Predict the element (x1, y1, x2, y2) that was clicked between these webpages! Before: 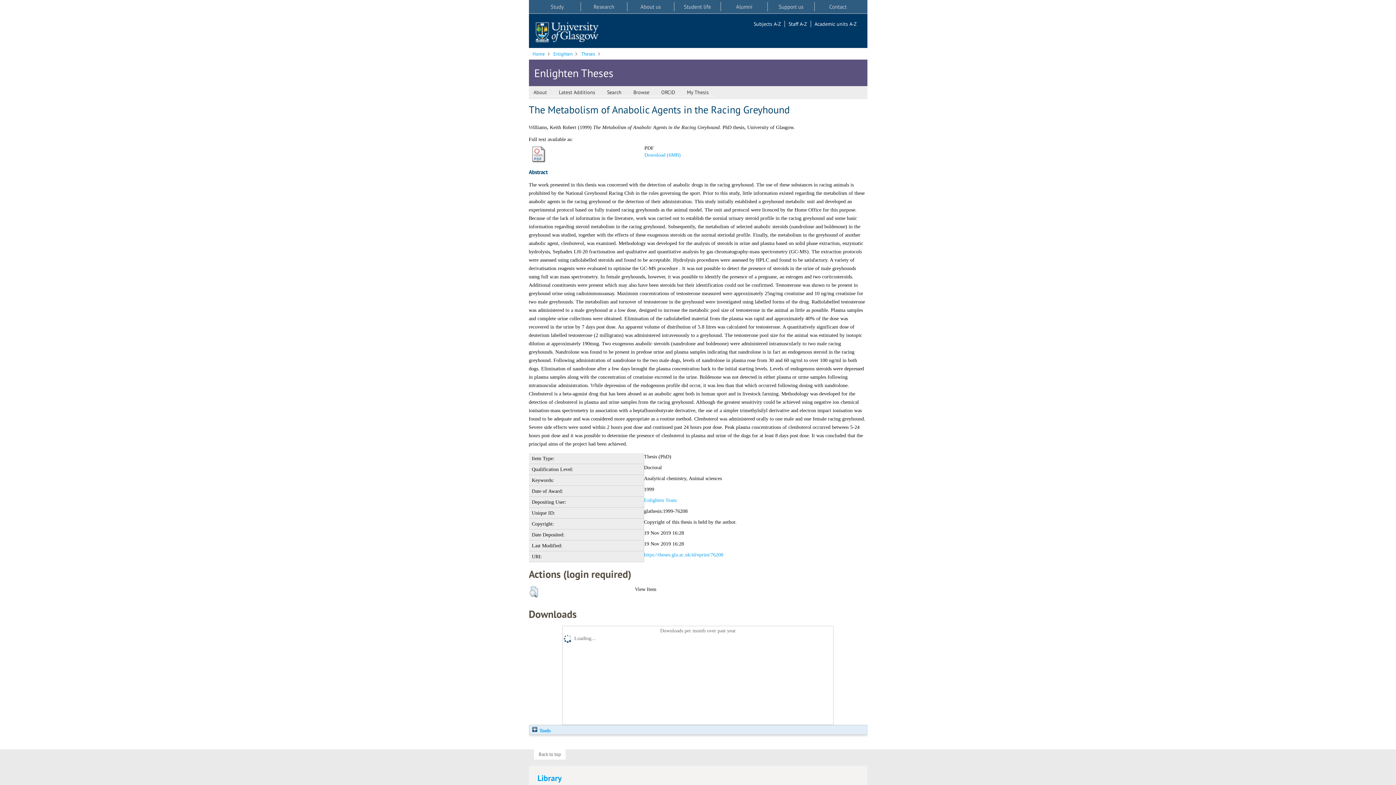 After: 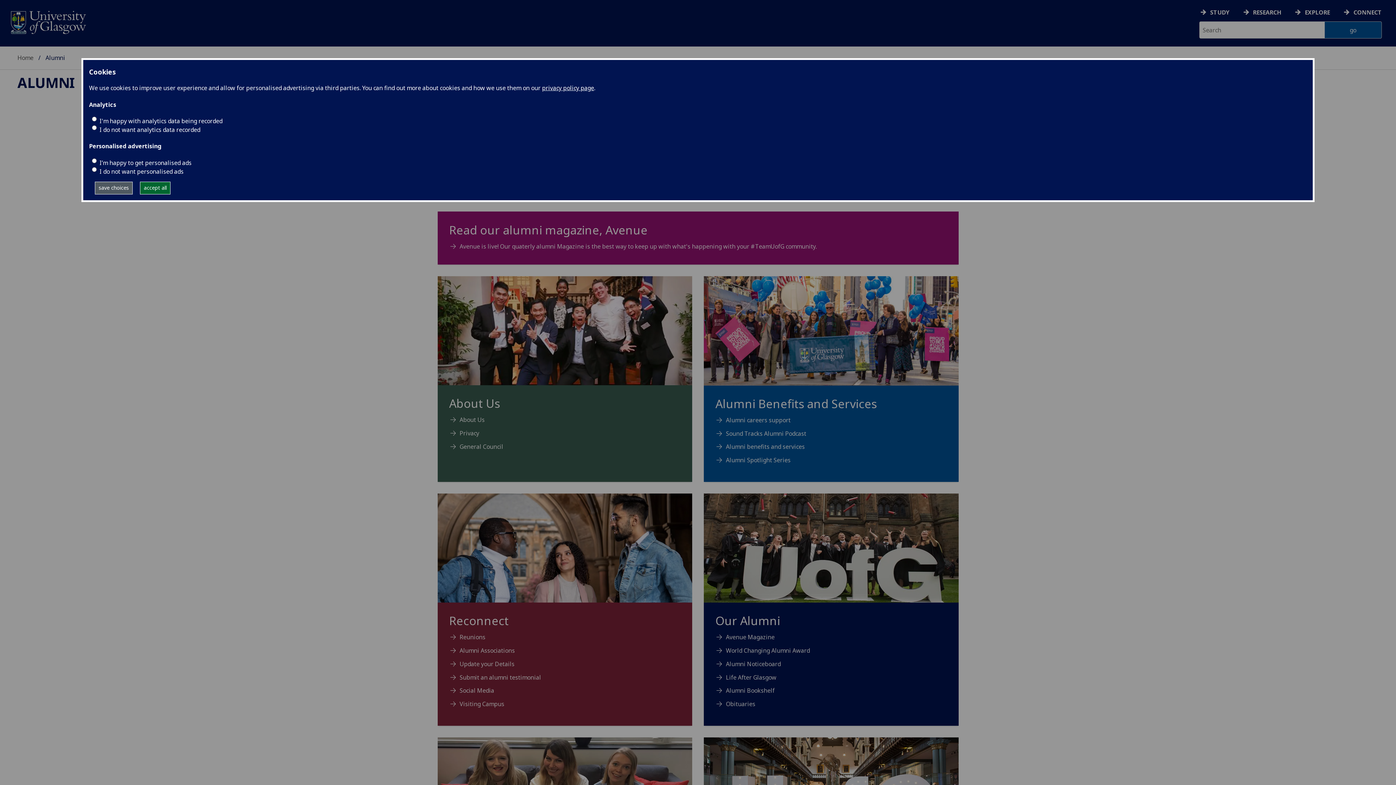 Action: bbox: (721, 2, 767, 11) label: Alumni